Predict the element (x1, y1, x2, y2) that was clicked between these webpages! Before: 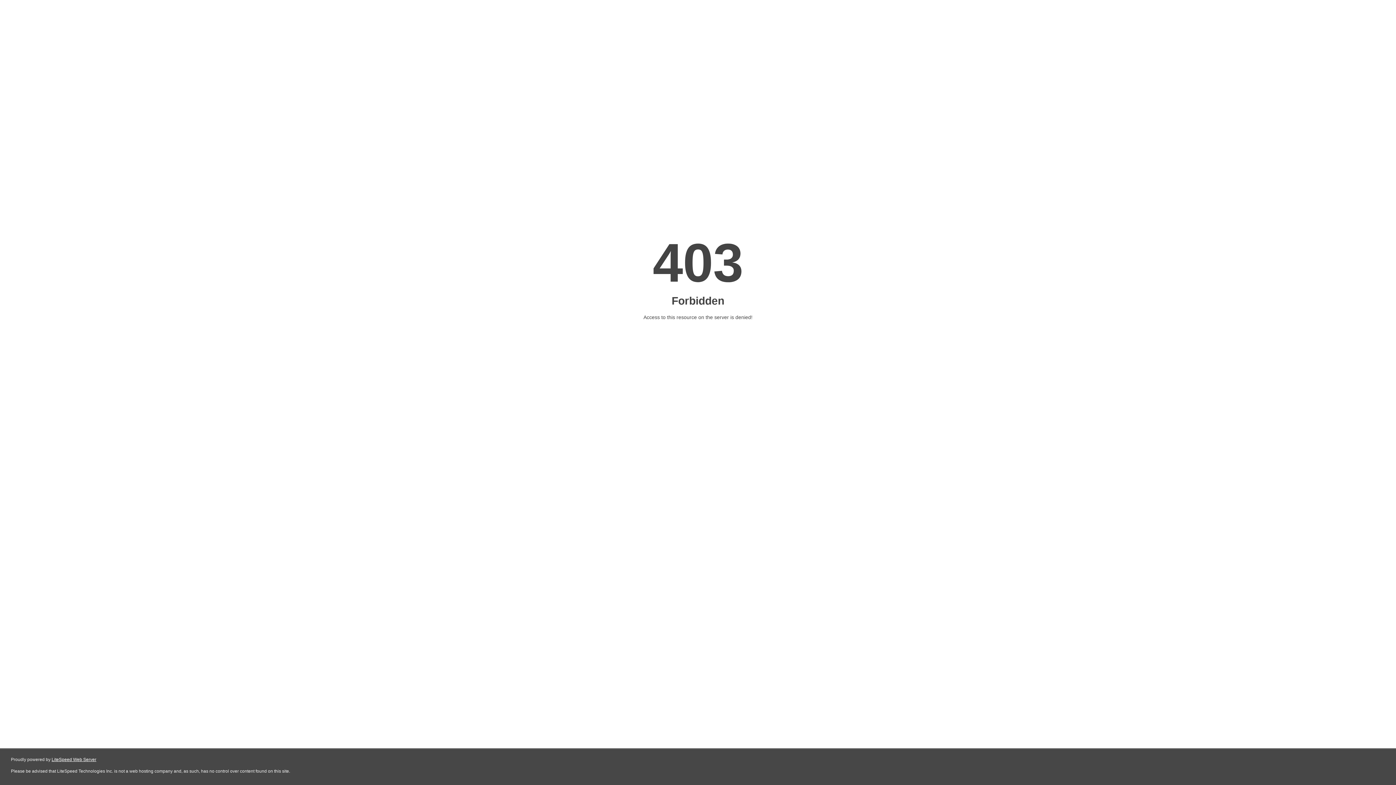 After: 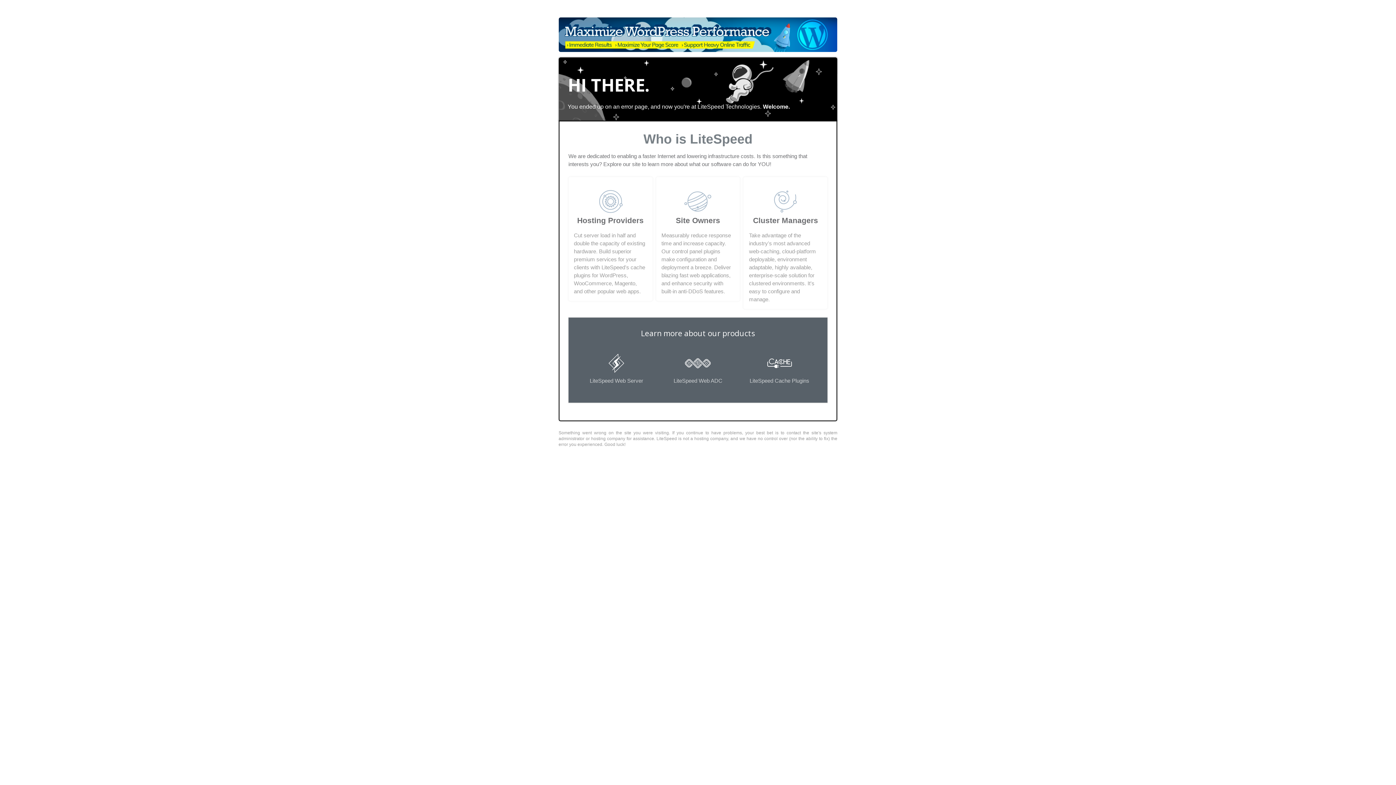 Action: bbox: (51, 757, 96, 762) label: LiteSpeed Web Server